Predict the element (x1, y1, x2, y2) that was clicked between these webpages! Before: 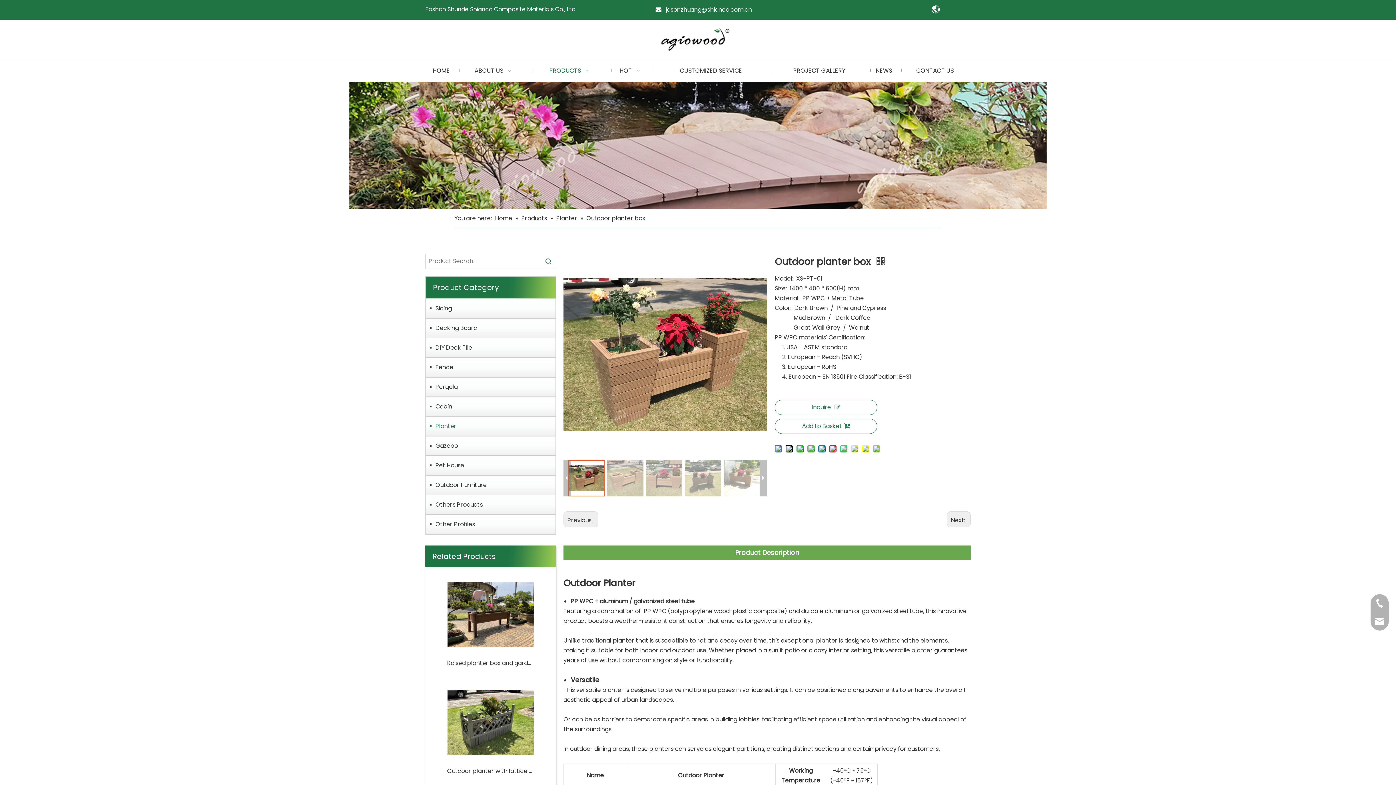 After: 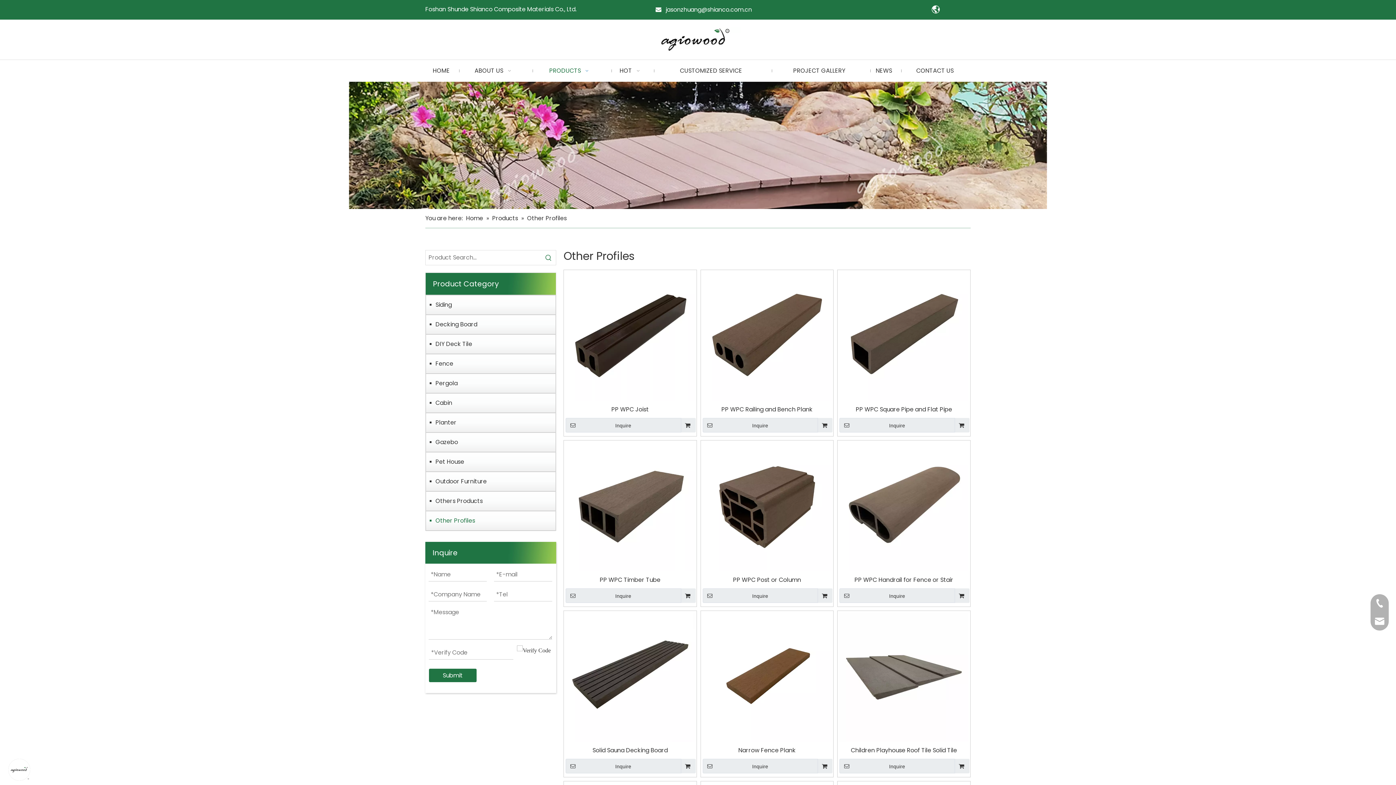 Action: bbox: (429, 516, 552, 532) label: Other Profiles